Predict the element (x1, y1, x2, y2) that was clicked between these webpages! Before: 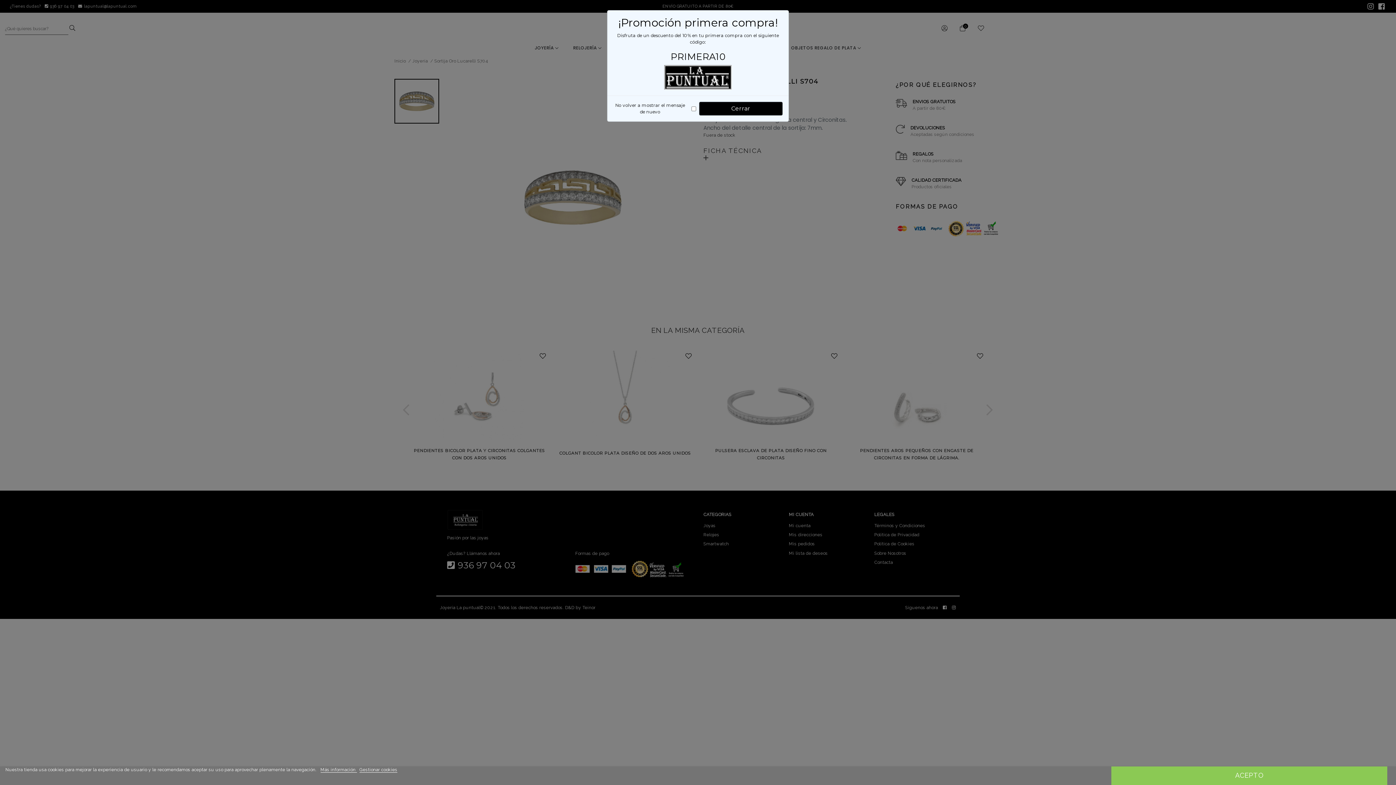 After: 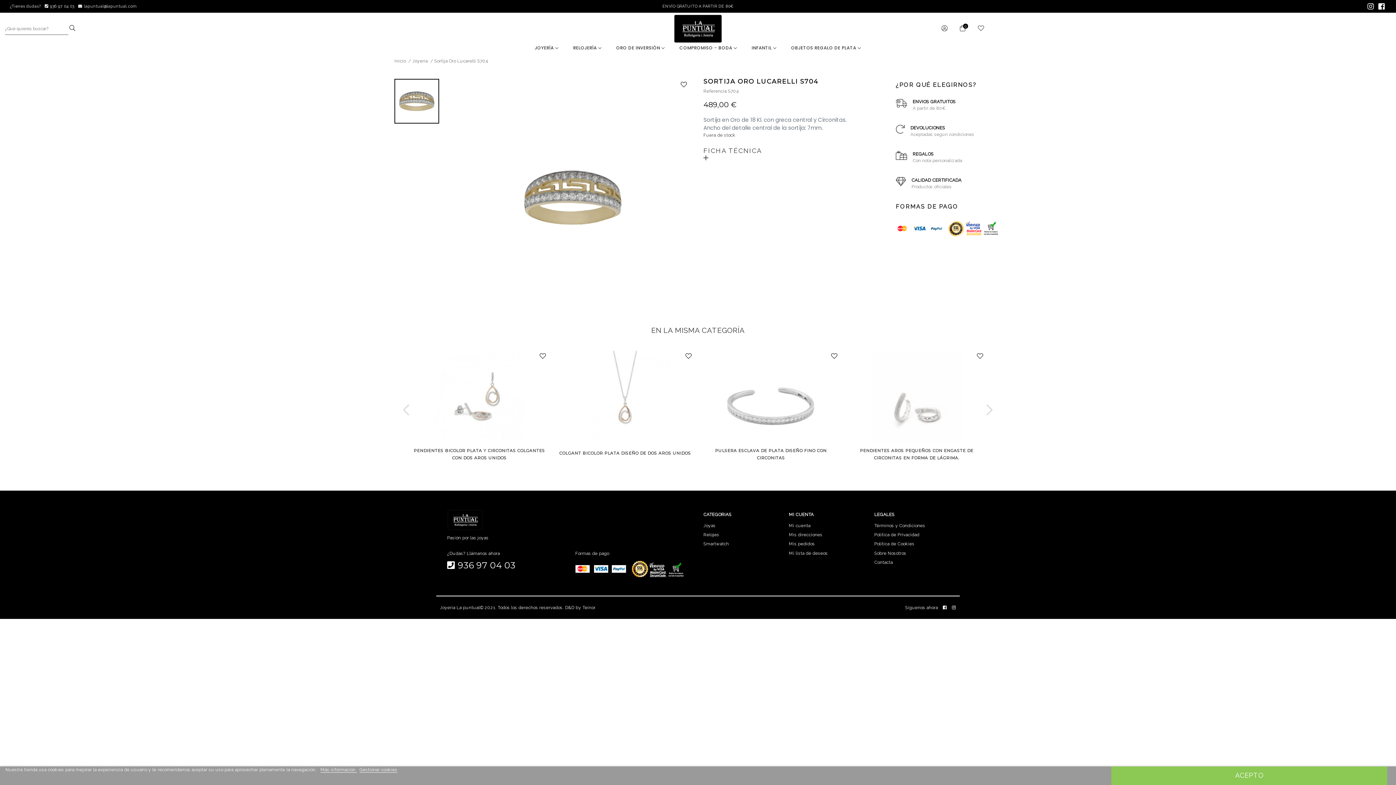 Action: bbox: (699, 101, 782, 115) label: Cerrar